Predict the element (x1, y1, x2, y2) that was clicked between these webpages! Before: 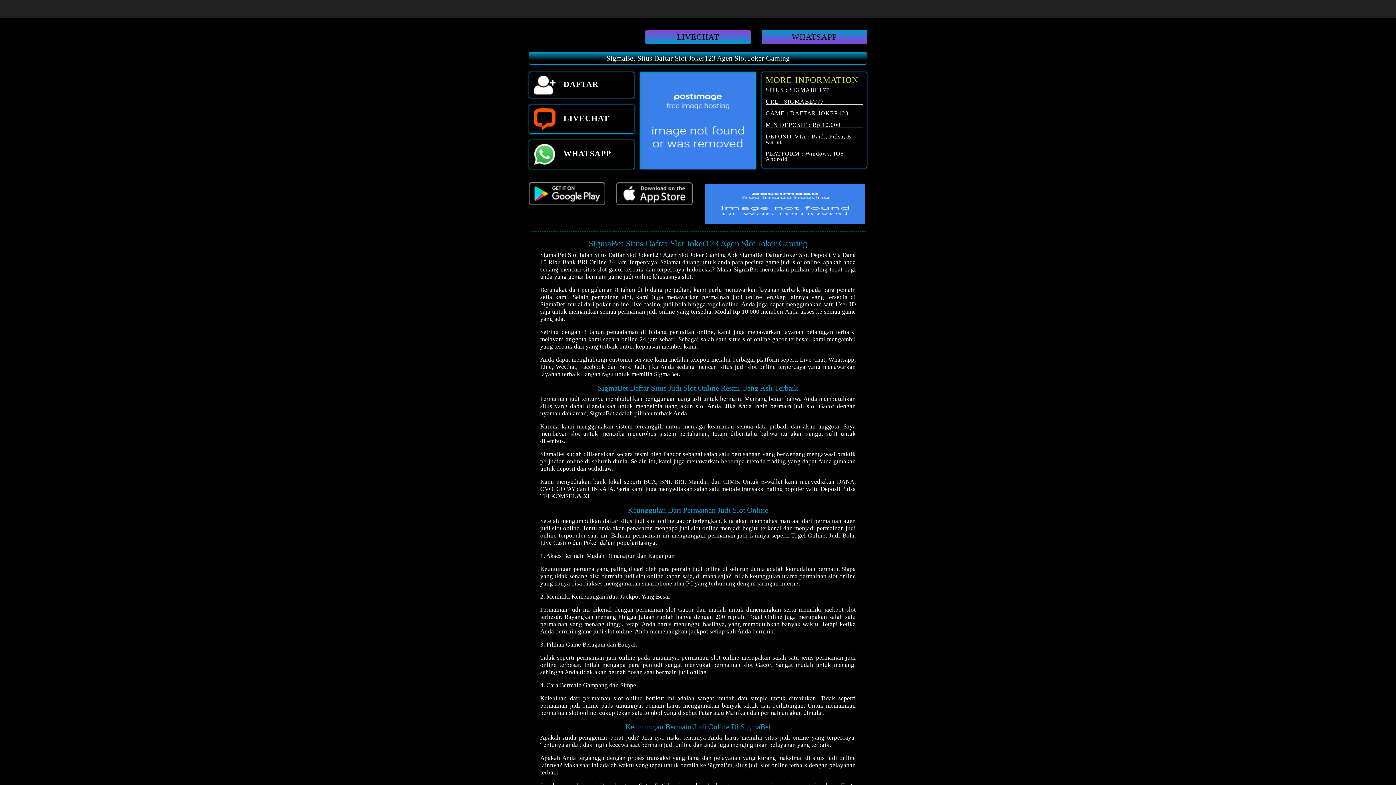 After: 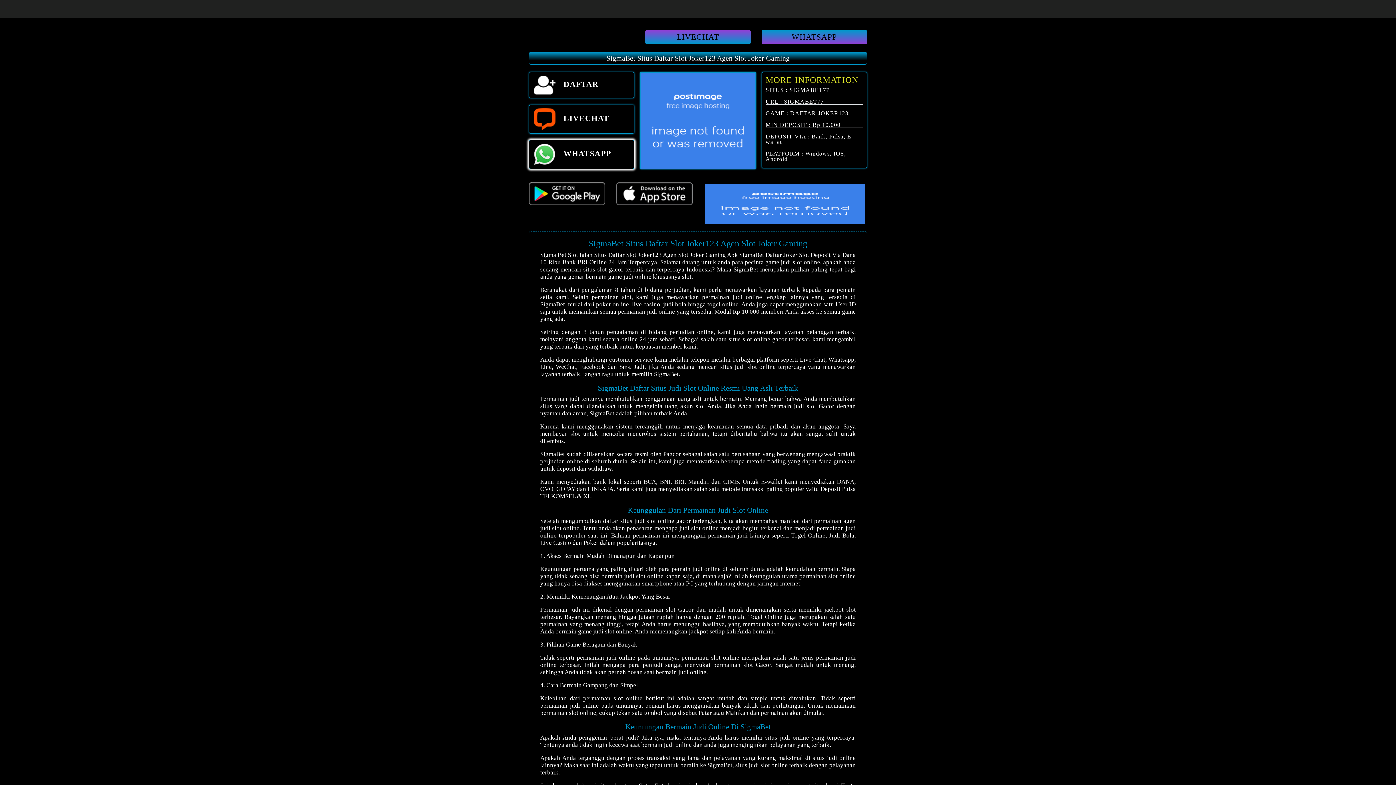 Action: label:  WHATSAPP bbox: (529, 140, 634, 169)